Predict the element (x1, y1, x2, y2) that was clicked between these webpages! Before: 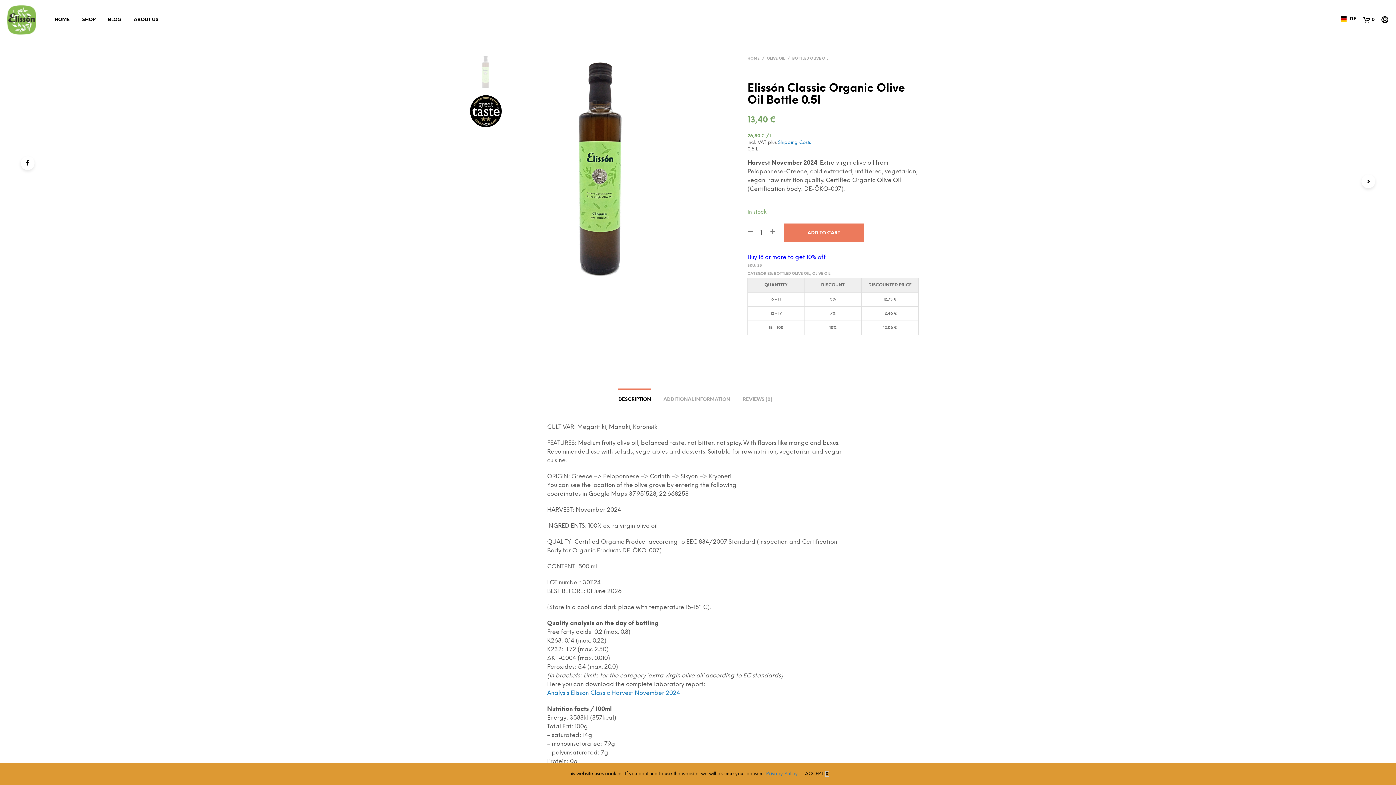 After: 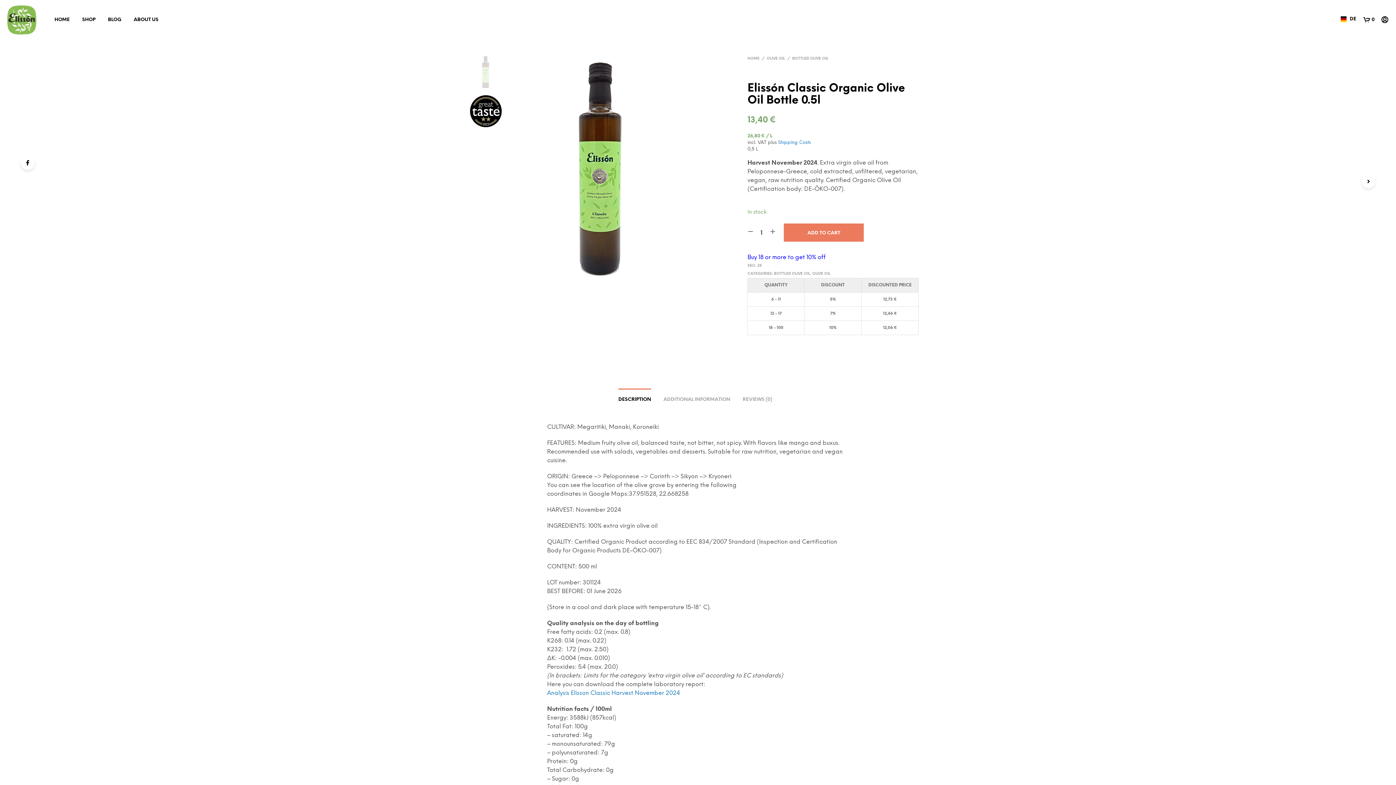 Action: bbox: (825, 771, 829, 777) label: X